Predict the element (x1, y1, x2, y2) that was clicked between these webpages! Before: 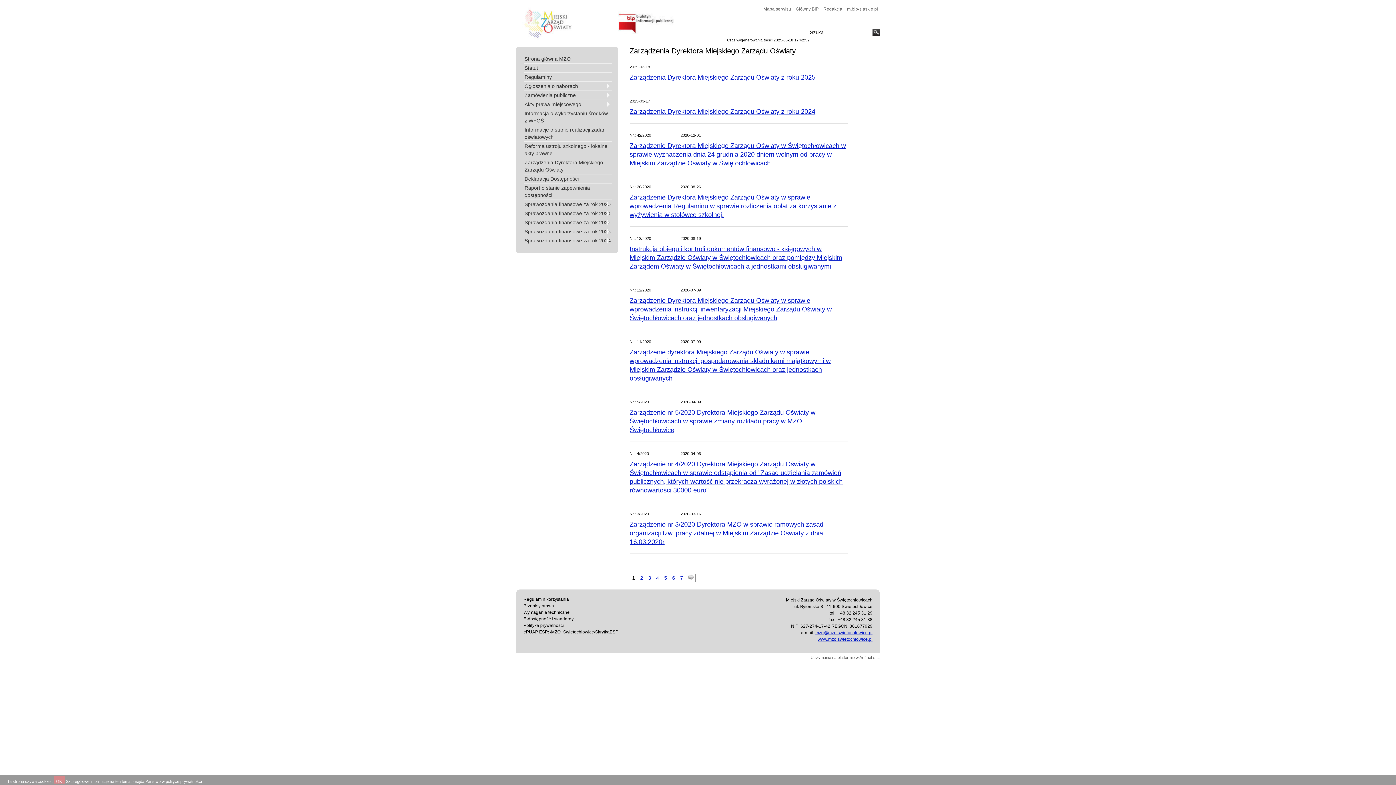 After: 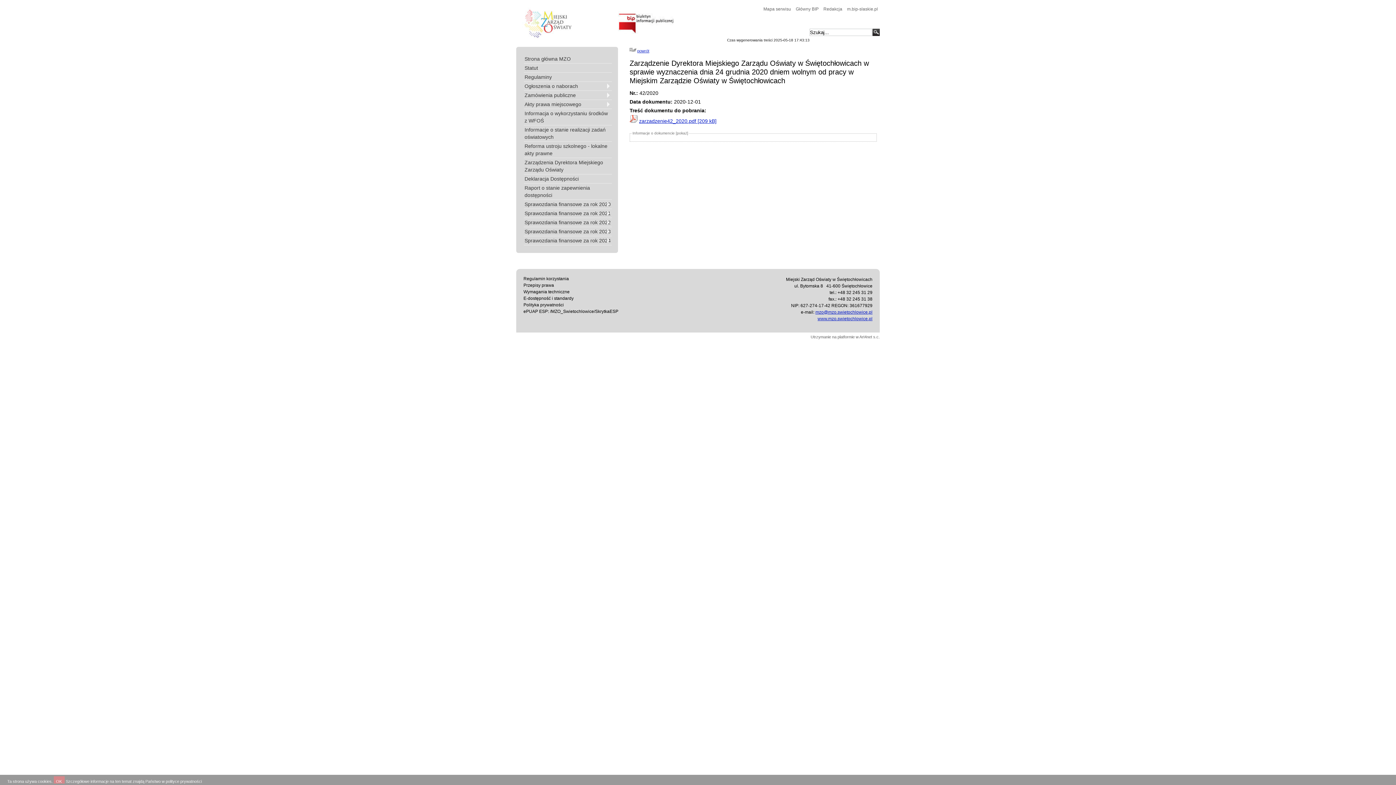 Action: label: Zarządzenie Dyrektora Miejskiego Zarządu Oświaty w Świętochłowicach w sprawie wyznaczenia dnia 24 grudnia 2020 dniem wolnym od pracy w Miejskim Zarządzie Oświaty w Świętochłowicach bbox: (629, 142, 846, 166)